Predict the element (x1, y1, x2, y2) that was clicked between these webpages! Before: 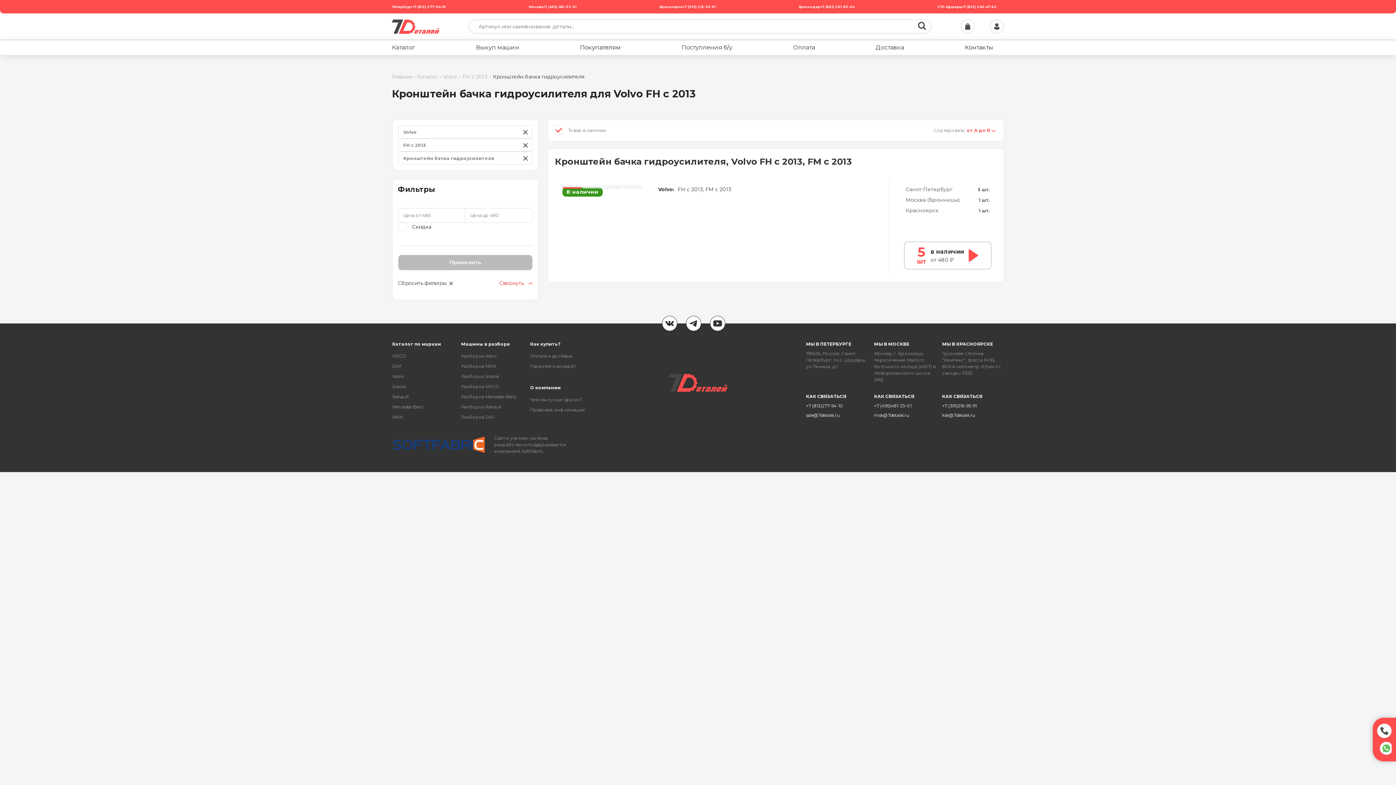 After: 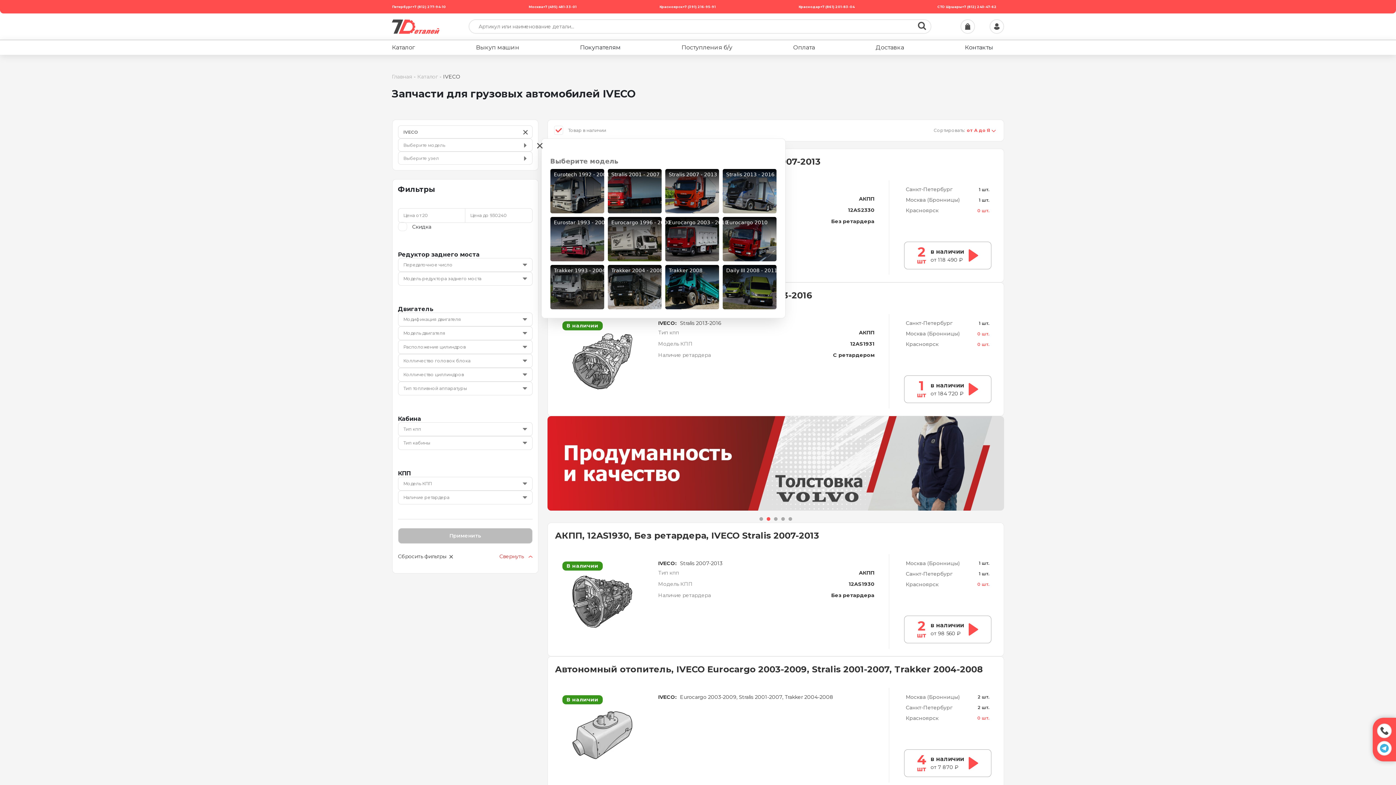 Action: bbox: (392, 353, 406, 358) label: IVECO